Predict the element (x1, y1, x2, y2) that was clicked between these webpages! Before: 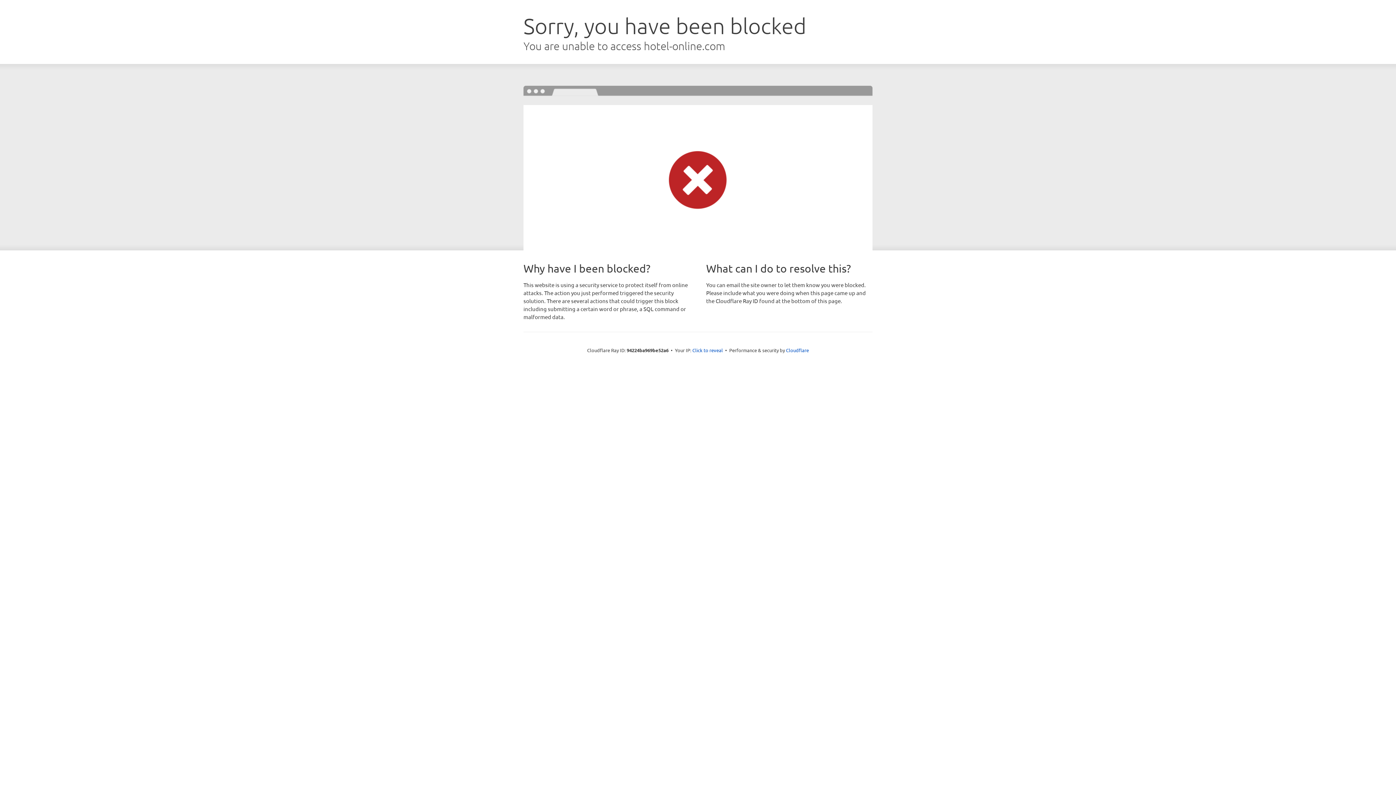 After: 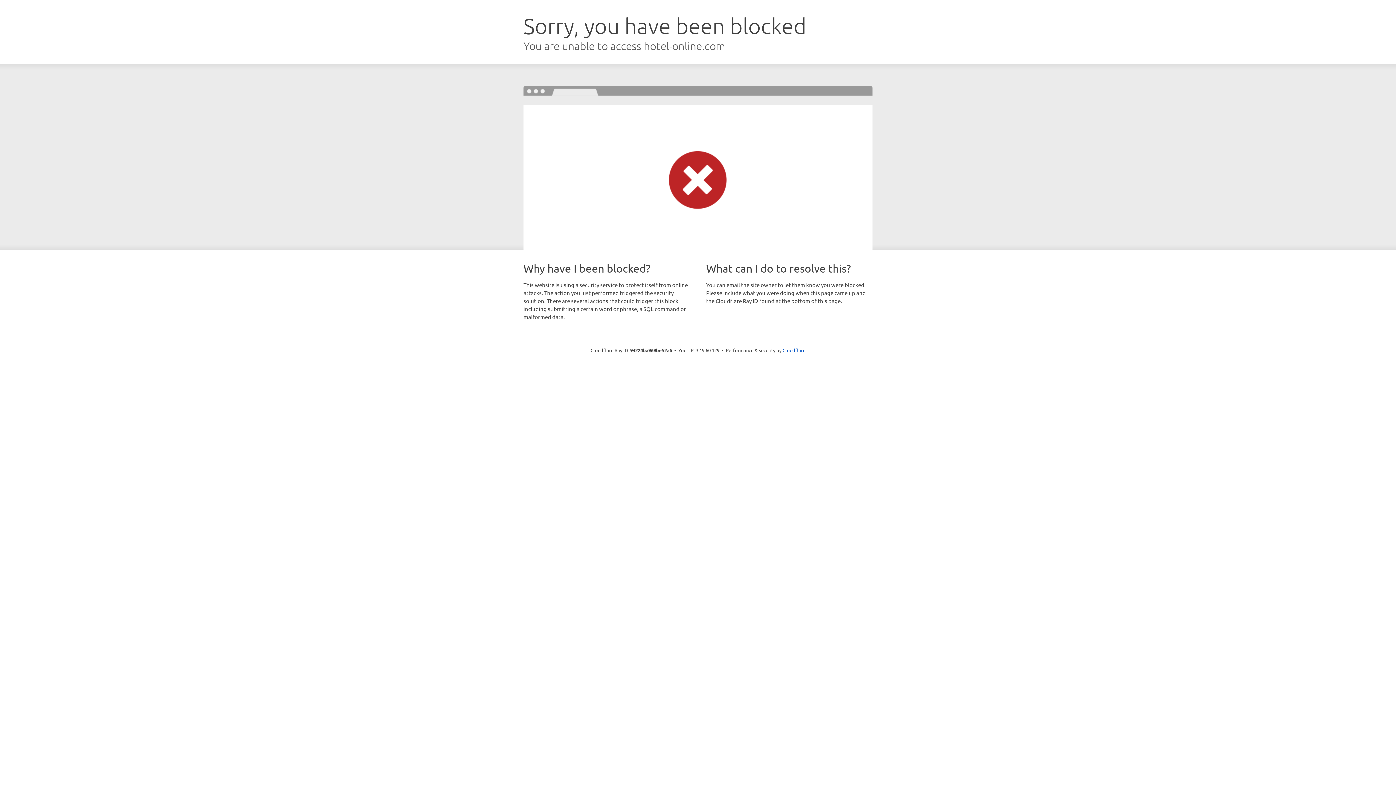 Action: bbox: (692, 346, 723, 353) label: Click to reveal